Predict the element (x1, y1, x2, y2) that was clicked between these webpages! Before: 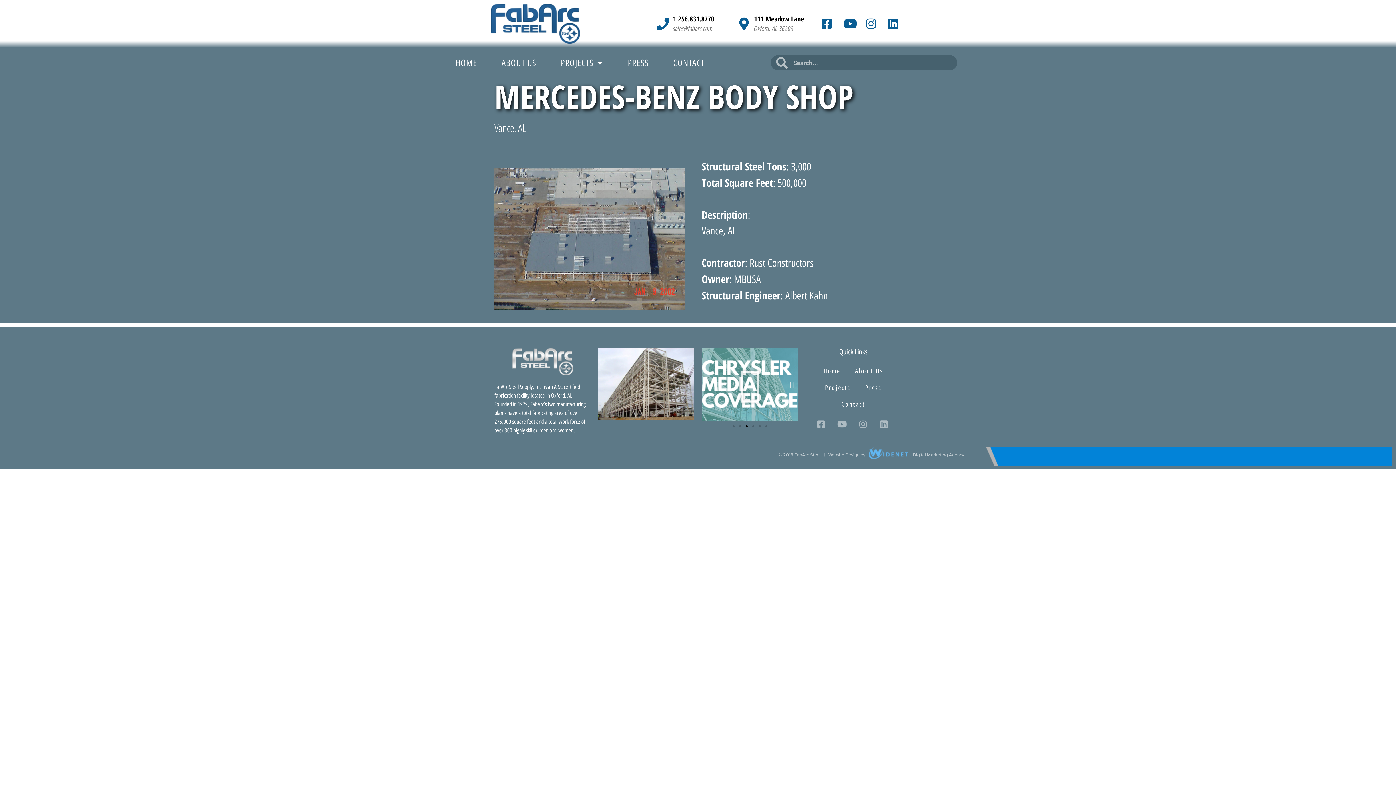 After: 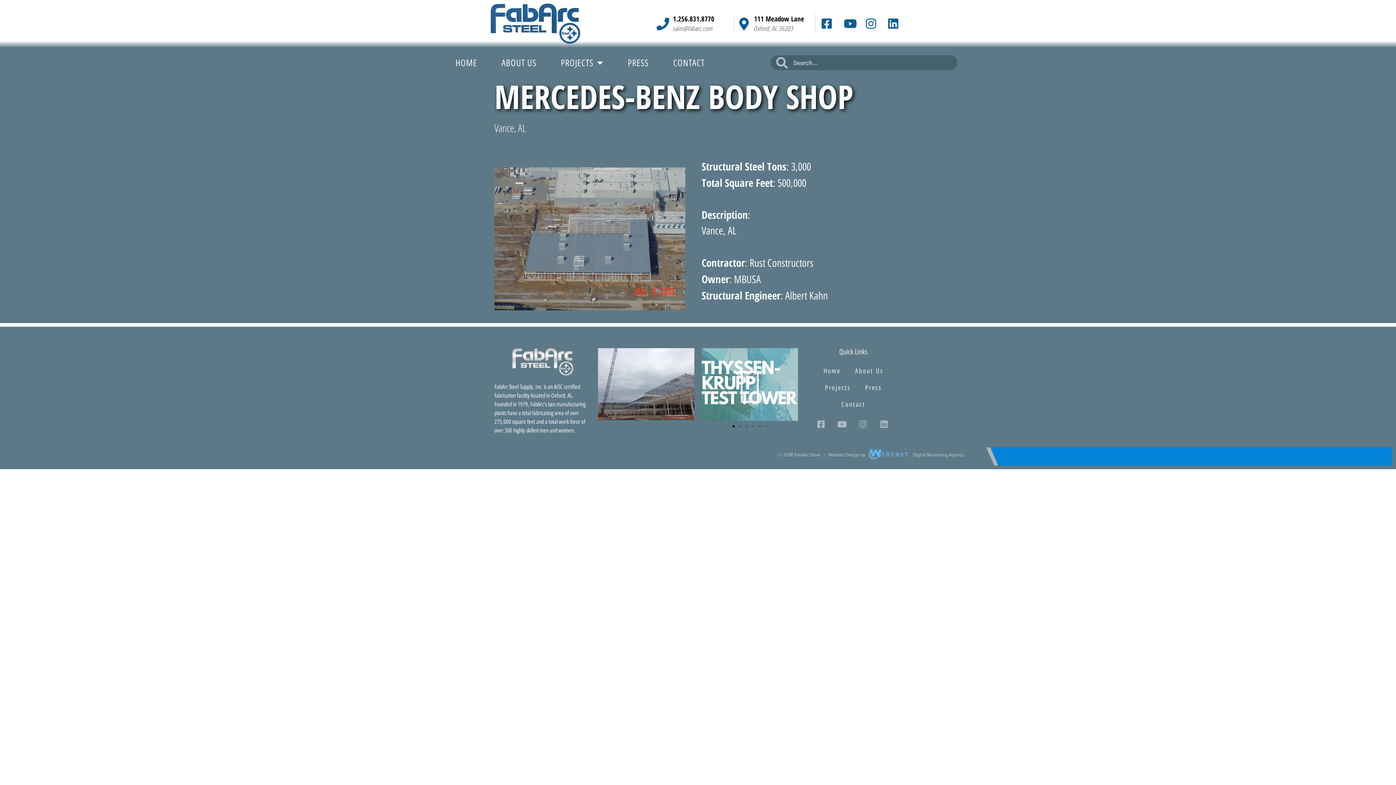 Action: bbox: (732, 425, 734, 427) label: Go to slide 1